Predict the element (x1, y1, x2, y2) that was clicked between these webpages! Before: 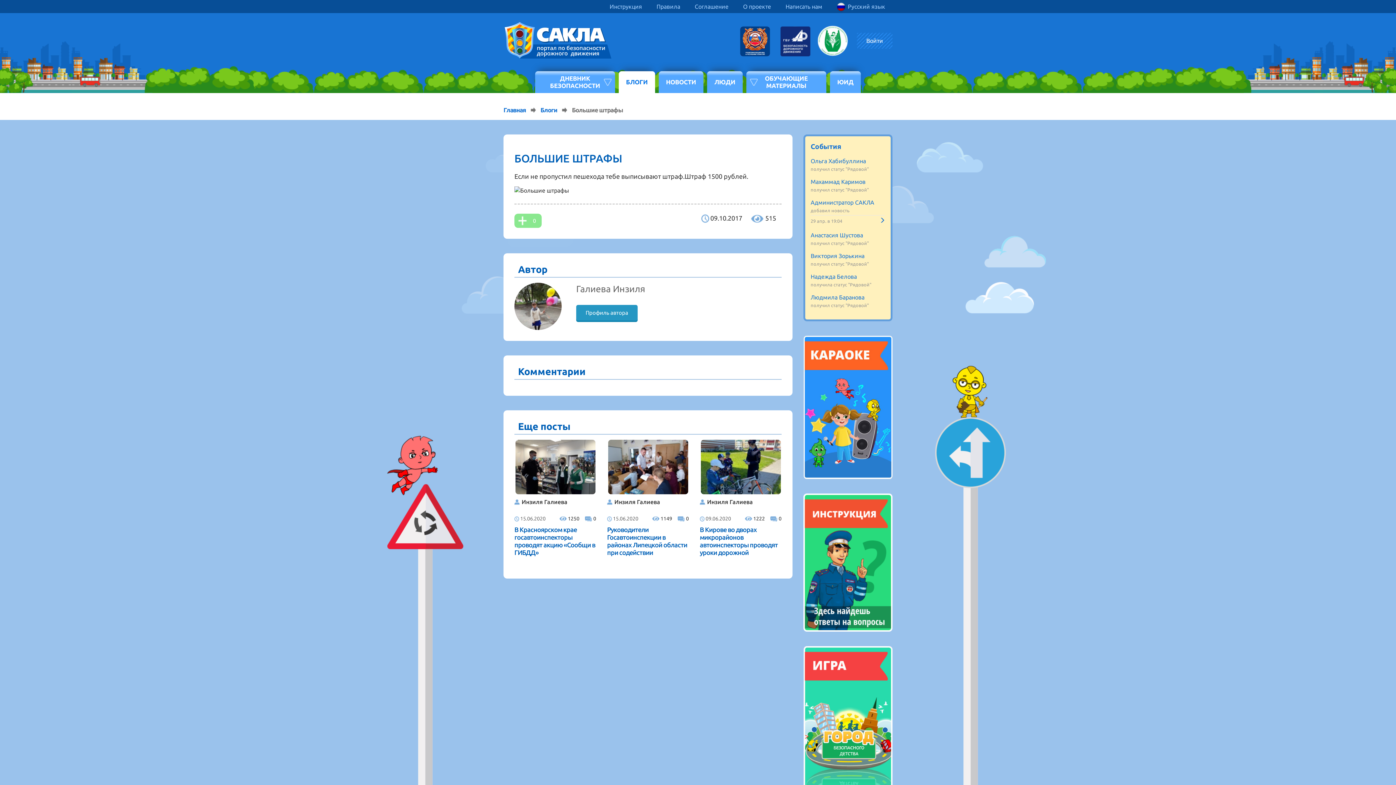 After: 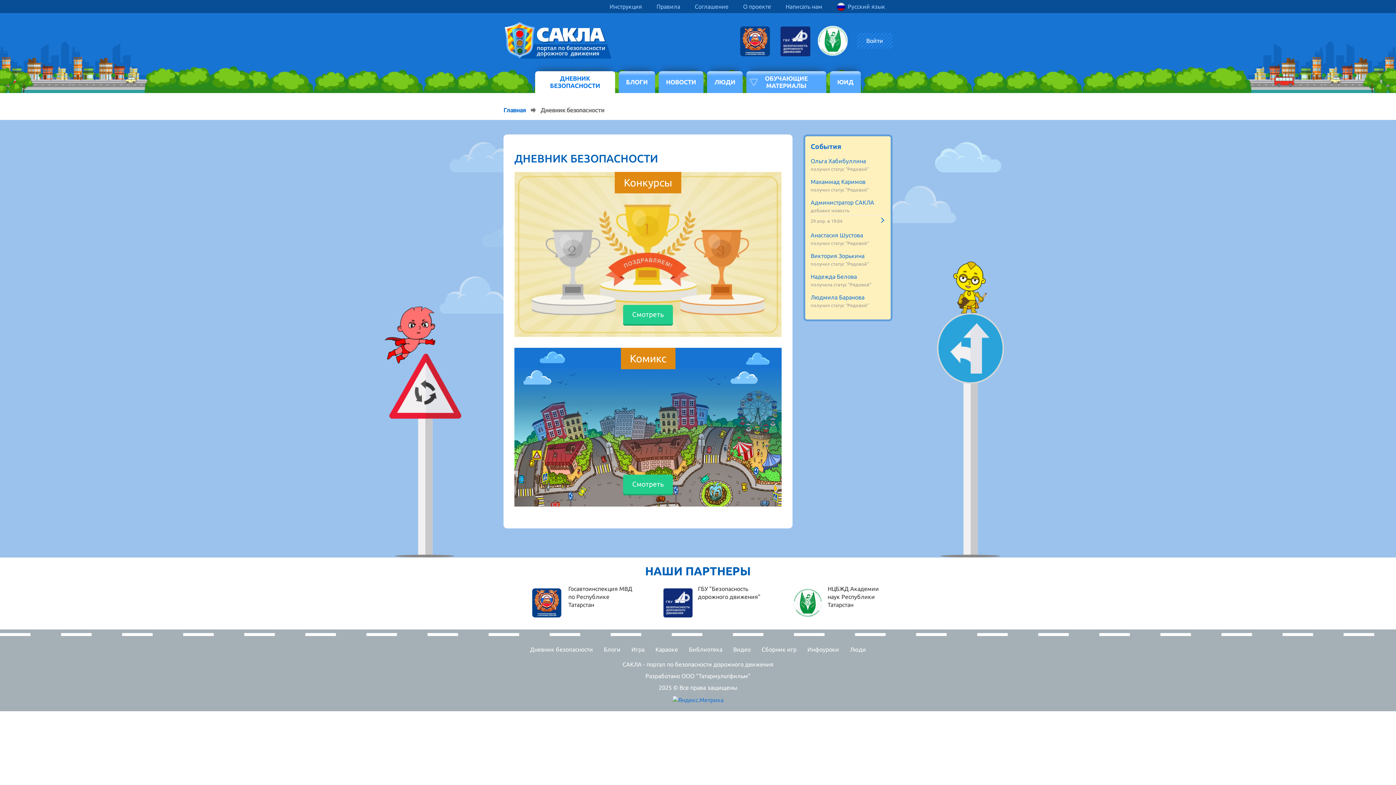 Action: label: ДНЕВНИК БЕЗОПАСНОСТИ bbox: (535, 71, 615, 93)